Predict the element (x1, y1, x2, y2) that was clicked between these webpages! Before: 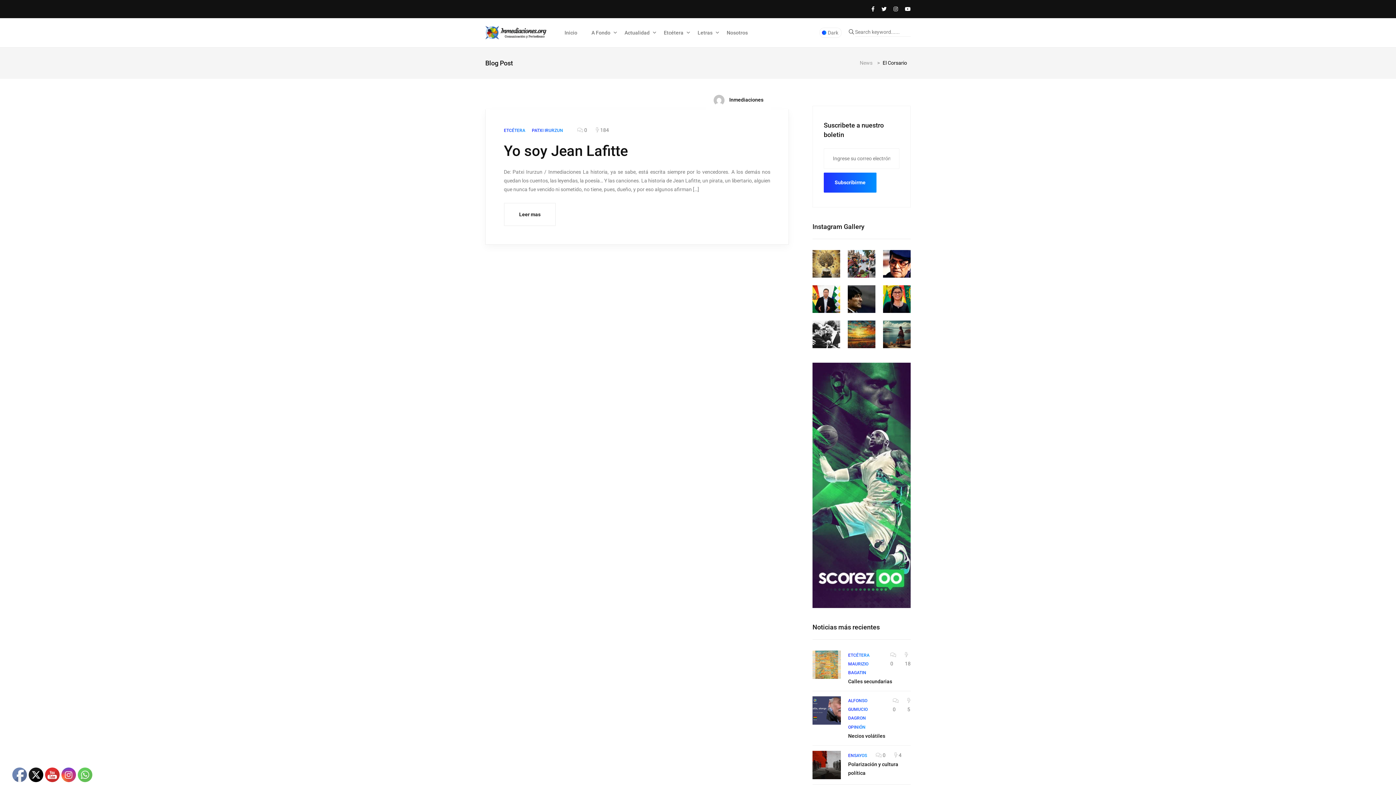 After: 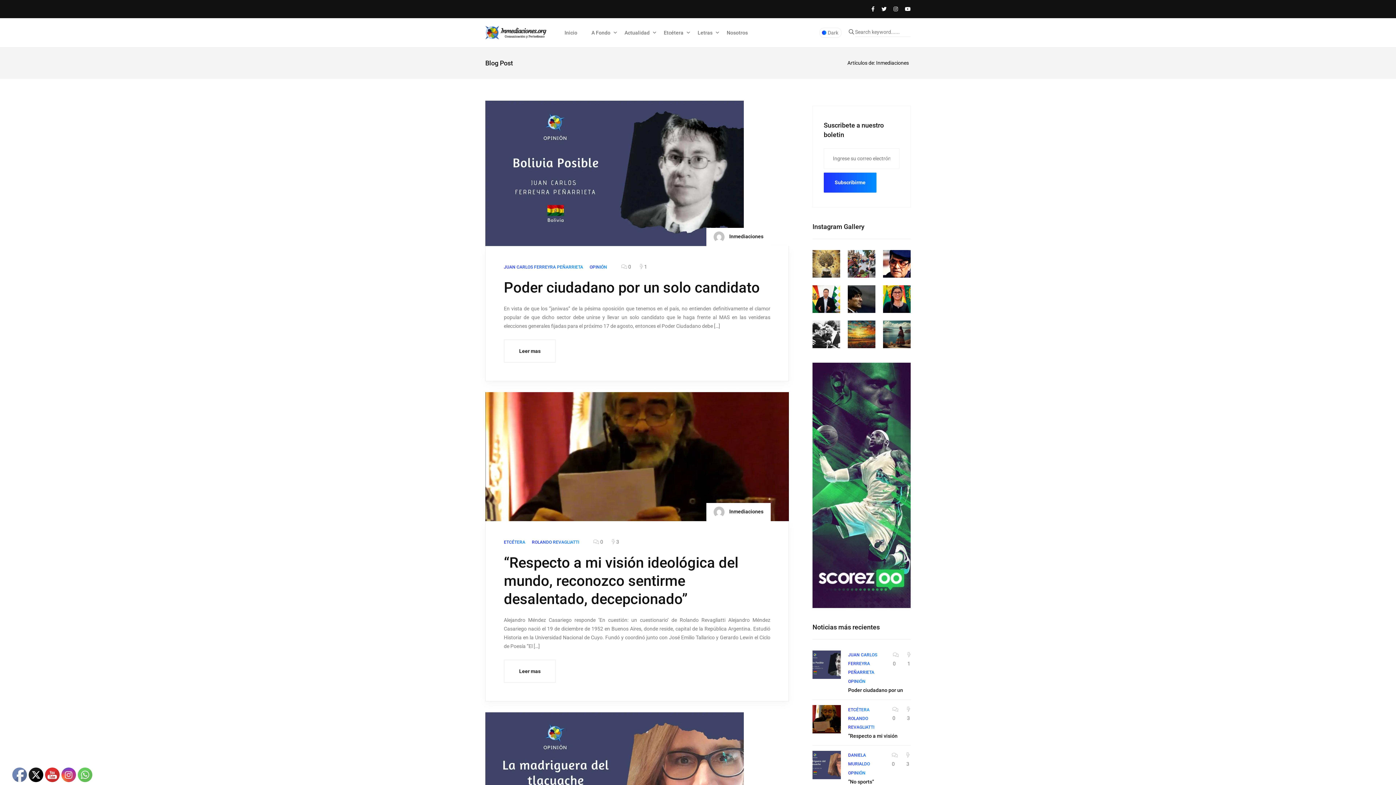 Action: label:  Inmediaciones bbox: (706, 91, 770, 109)